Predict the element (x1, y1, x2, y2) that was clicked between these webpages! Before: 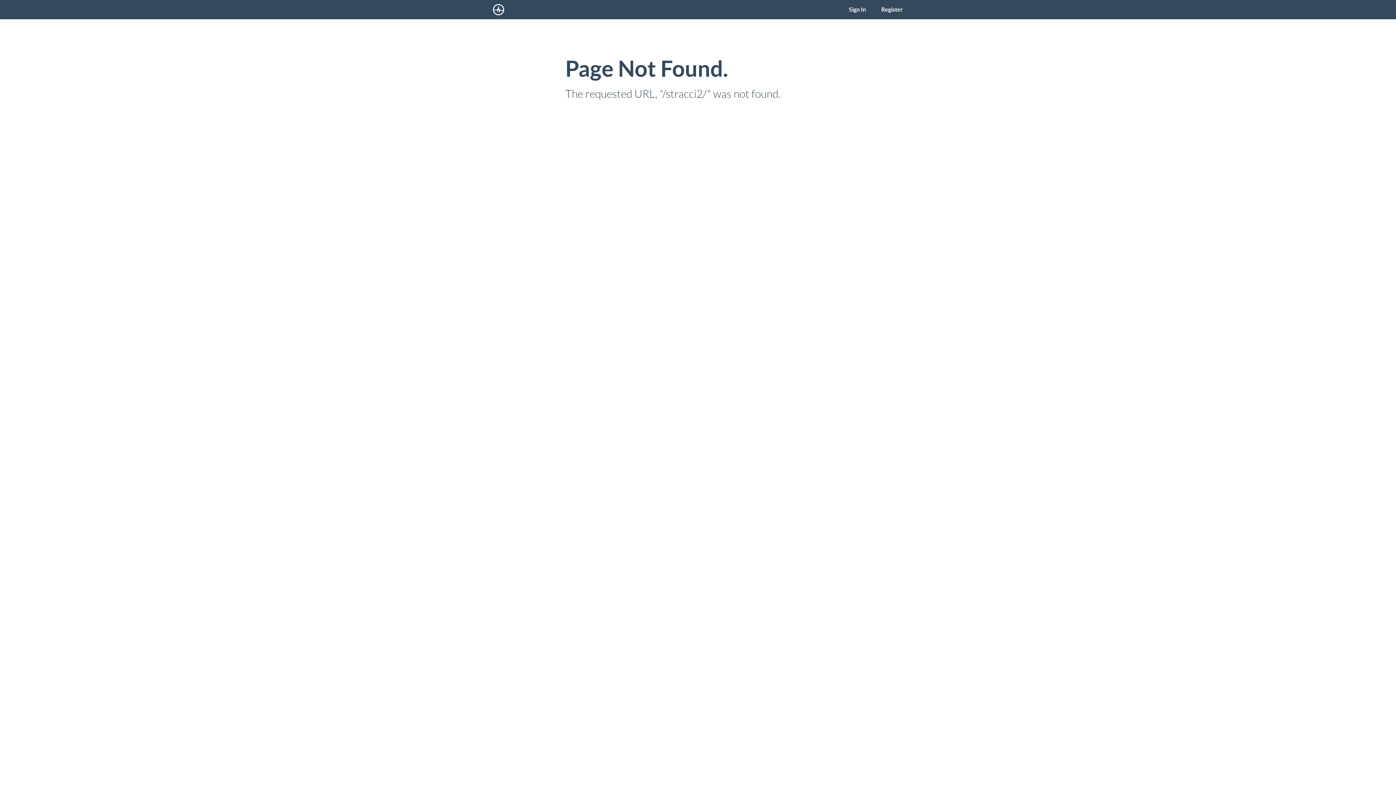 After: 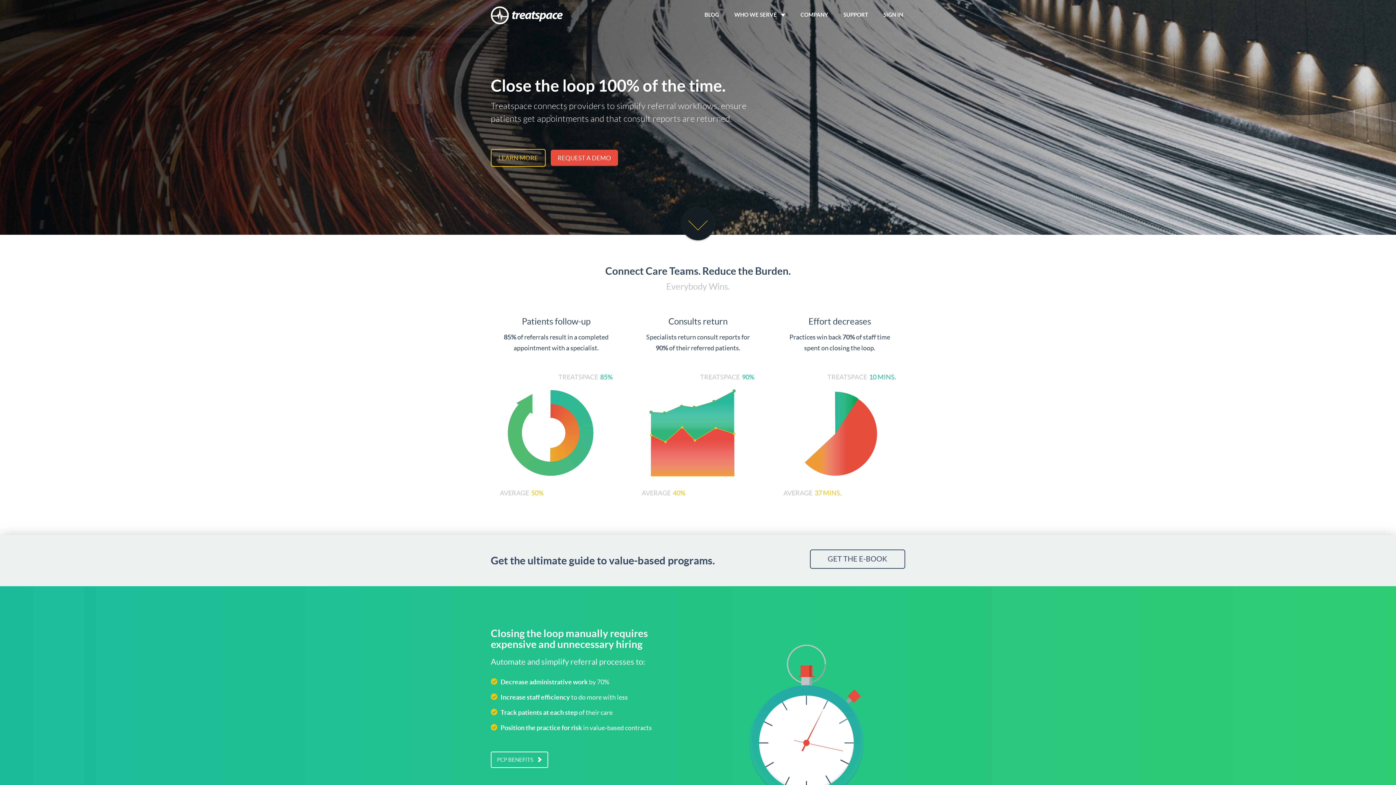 Action: bbox: (485, 0, 513, 19)